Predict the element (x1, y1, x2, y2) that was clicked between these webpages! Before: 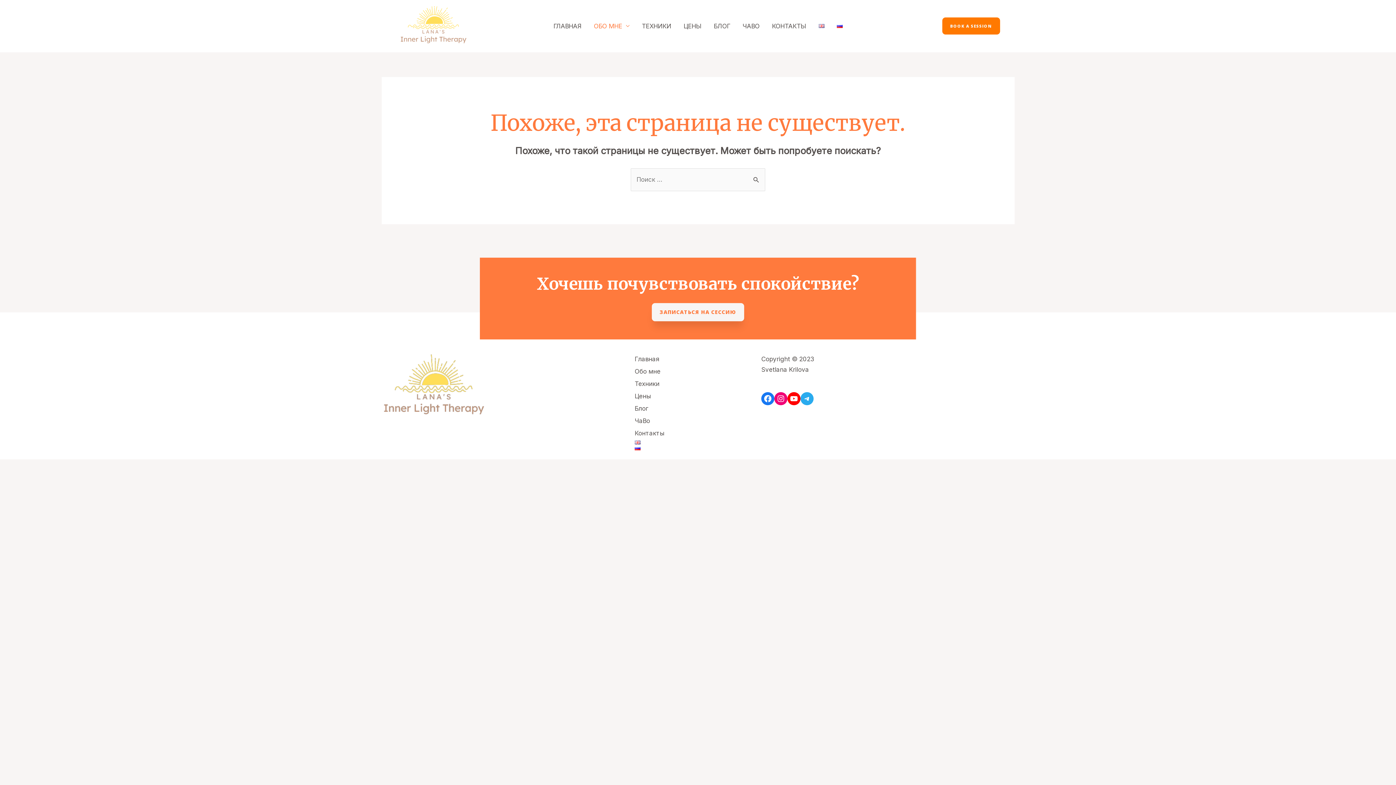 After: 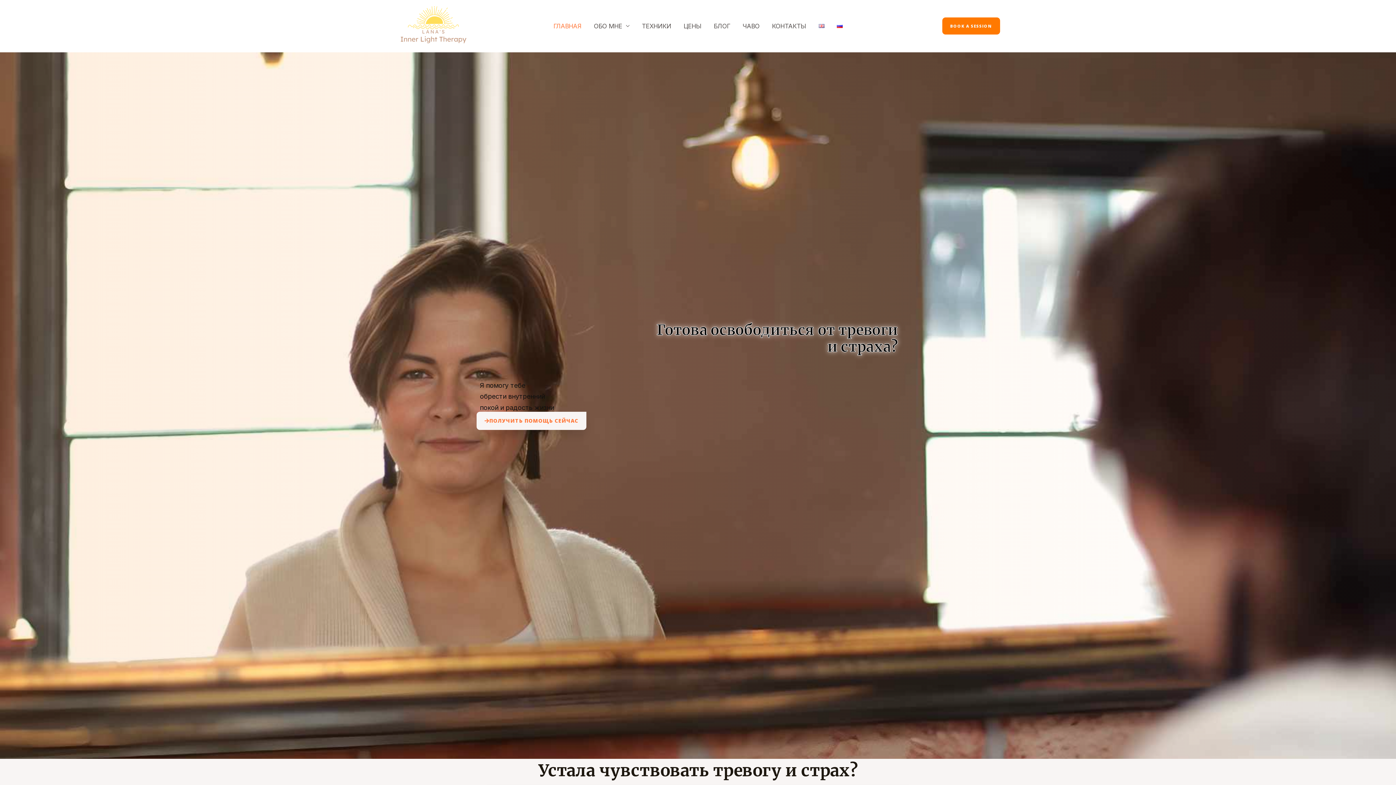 Action: bbox: (547, 4, 587, 47) label: ГЛАВНАЯ